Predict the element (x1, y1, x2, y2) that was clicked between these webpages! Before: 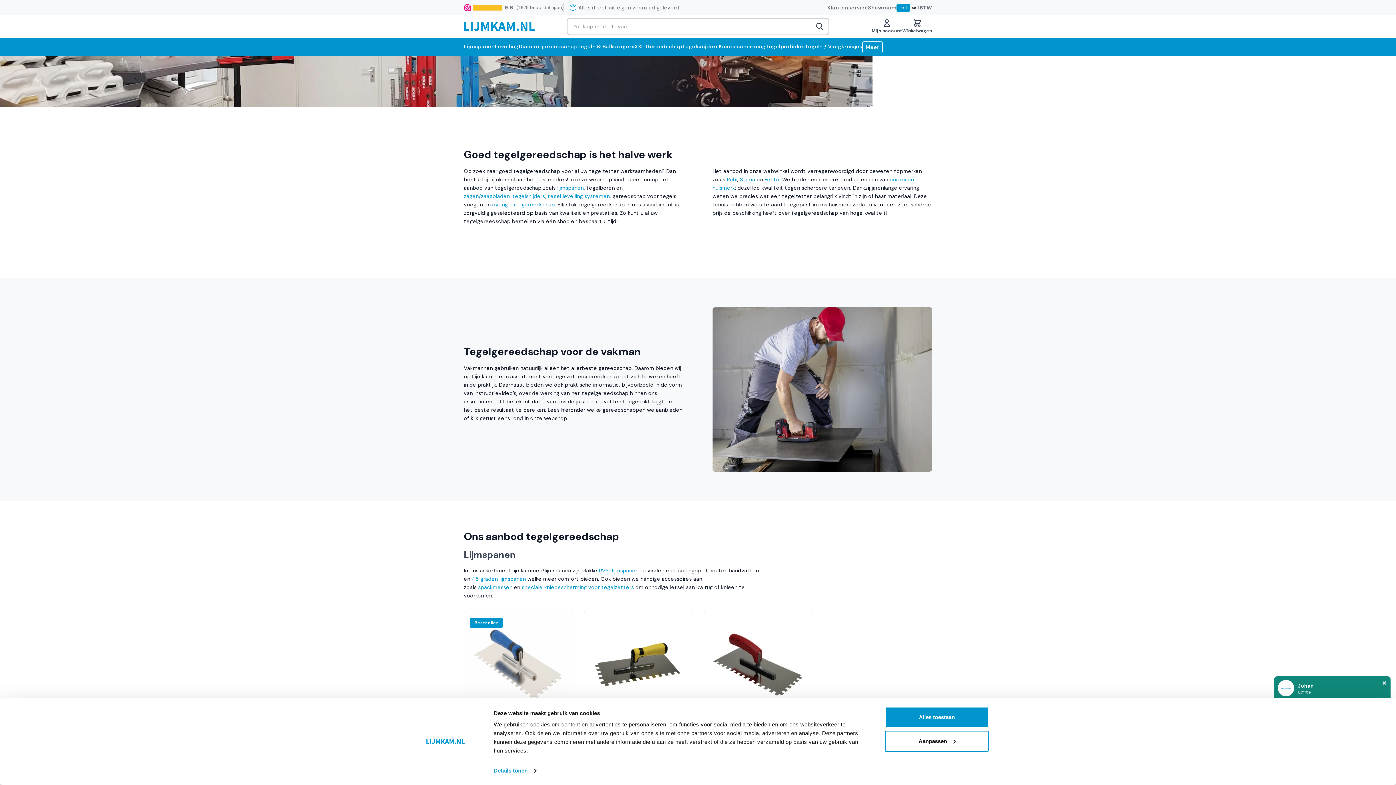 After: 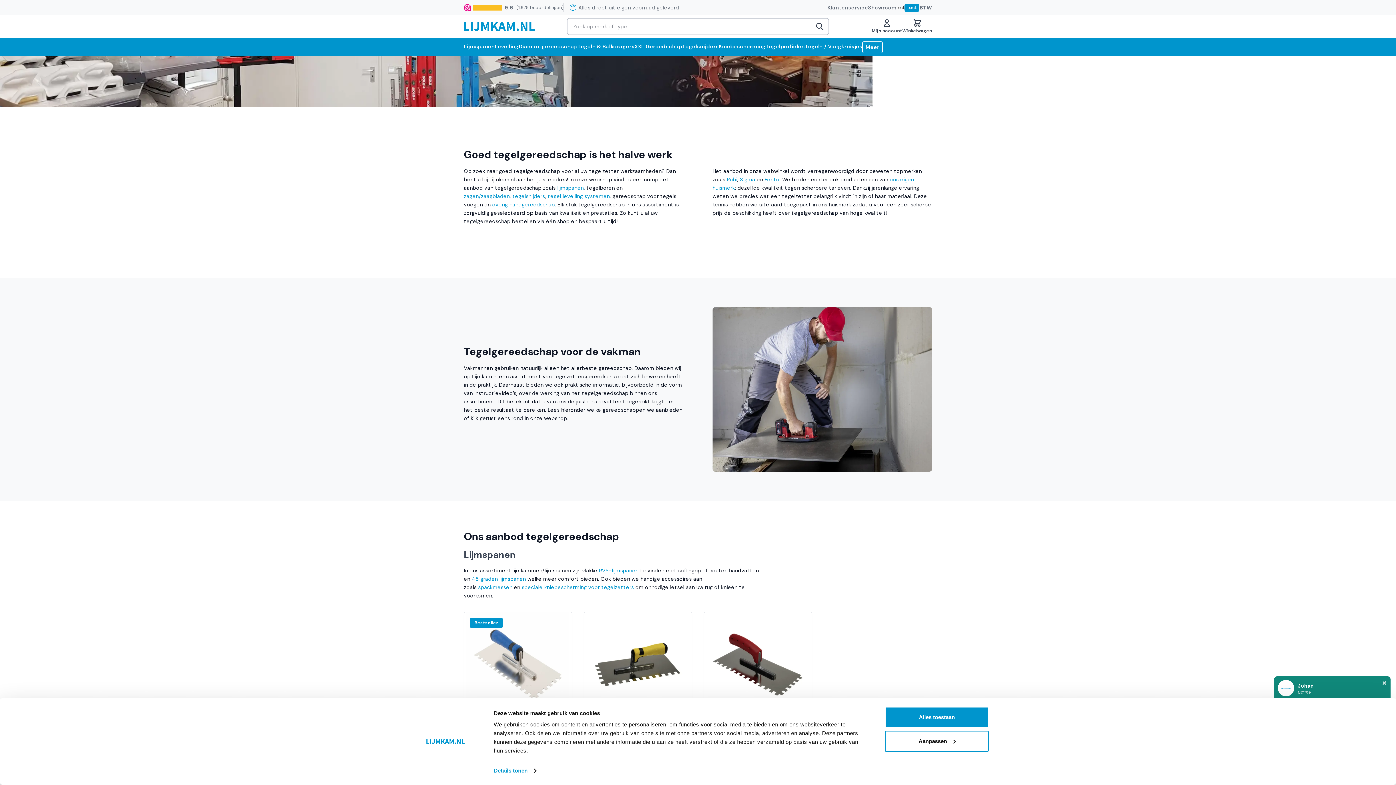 Action: label: excl. bbox: (910, 4, 919, 10)